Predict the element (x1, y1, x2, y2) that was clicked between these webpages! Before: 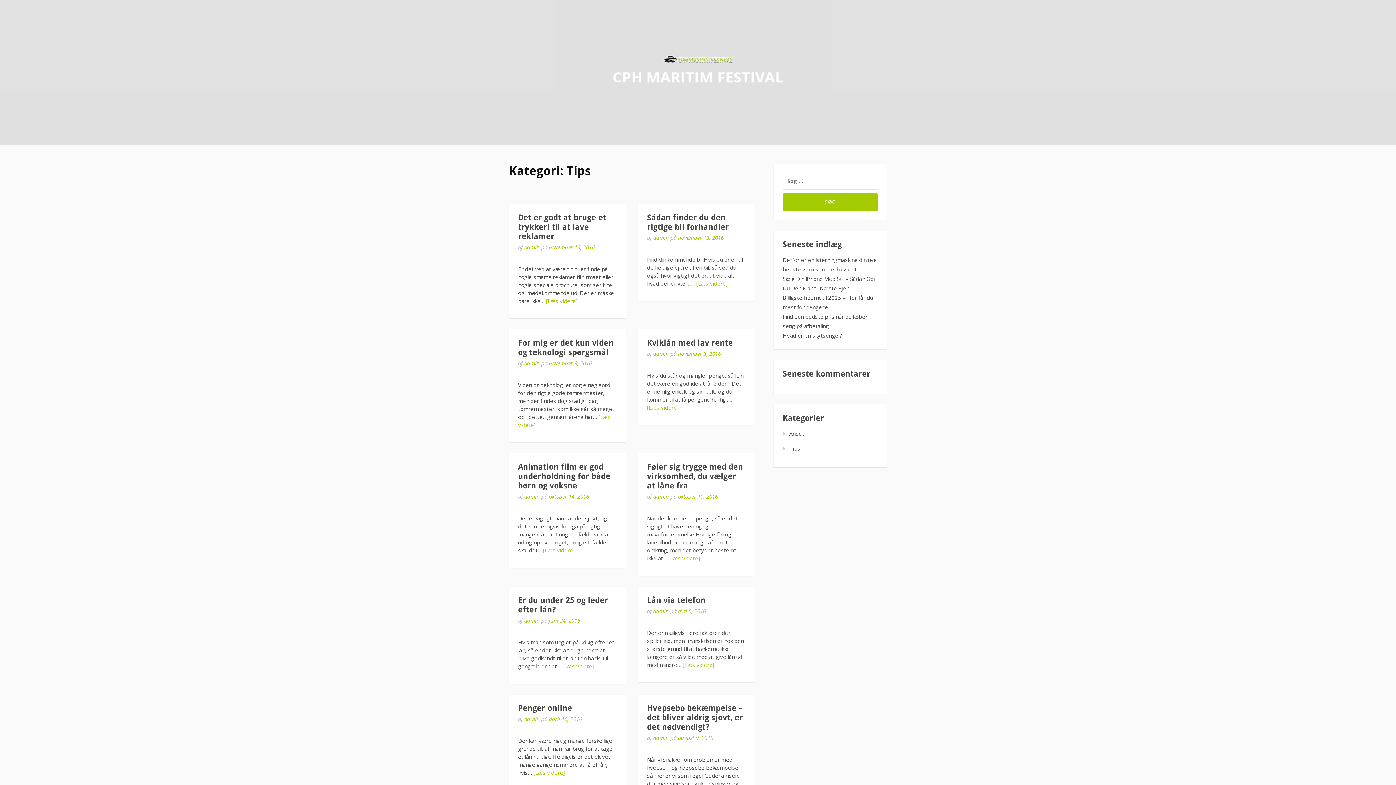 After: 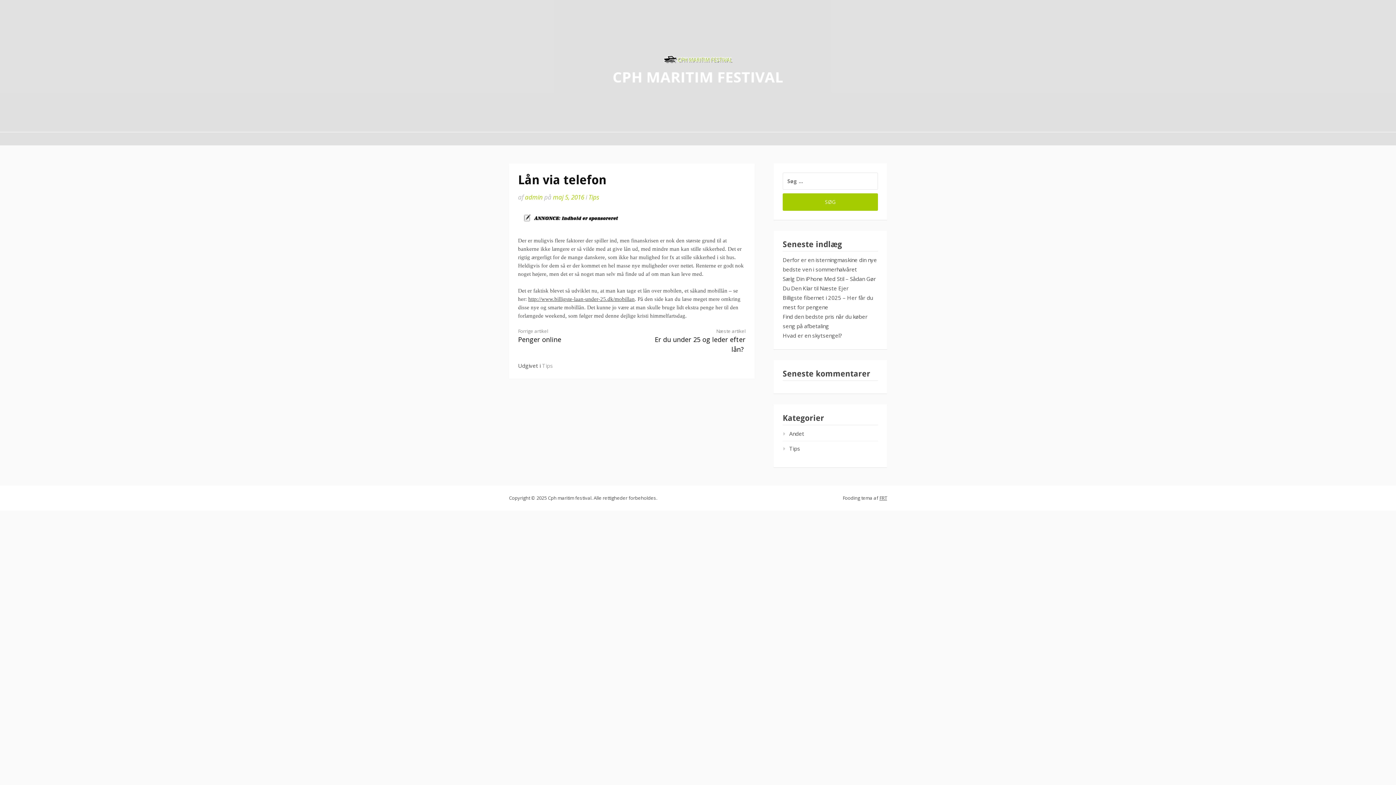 Action: bbox: (647, 596, 705, 605) label: Lån via telefon